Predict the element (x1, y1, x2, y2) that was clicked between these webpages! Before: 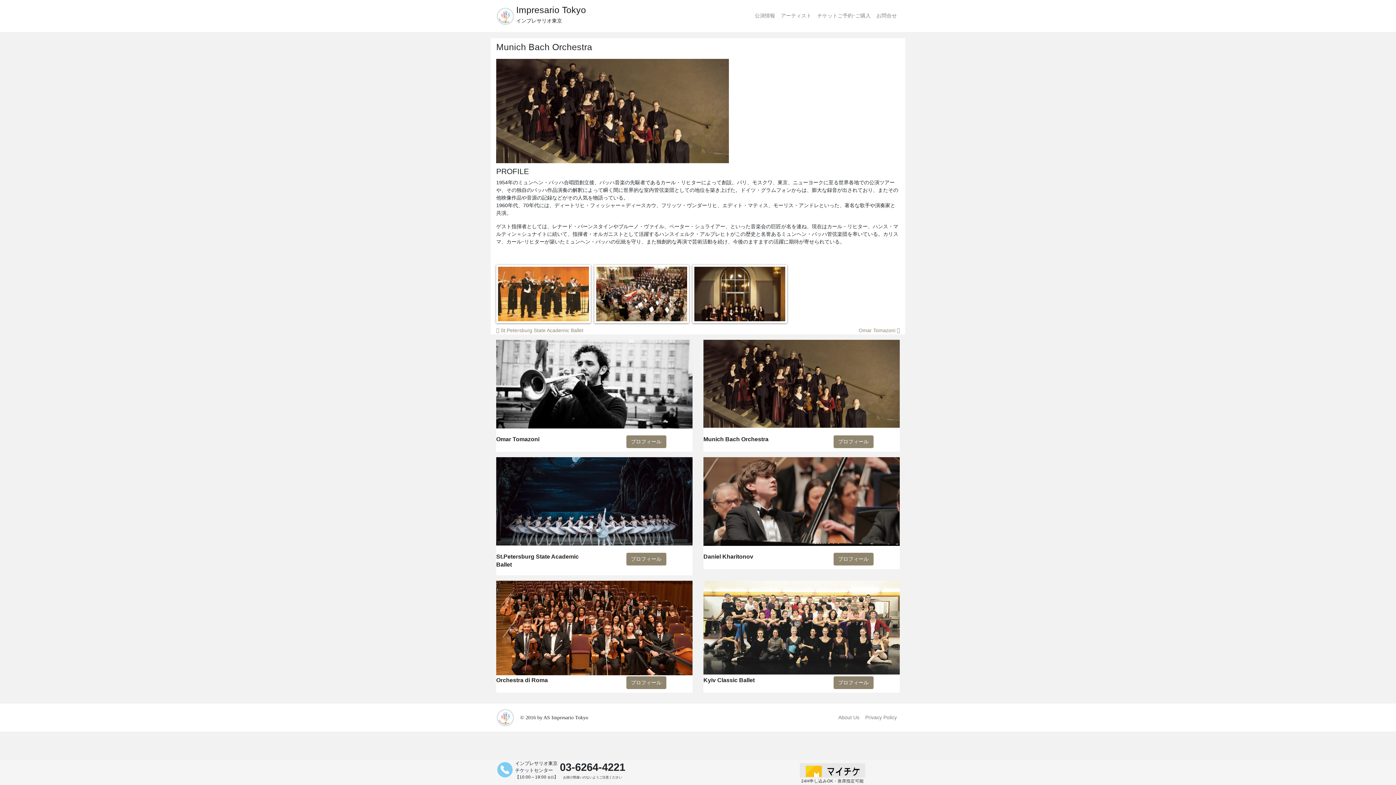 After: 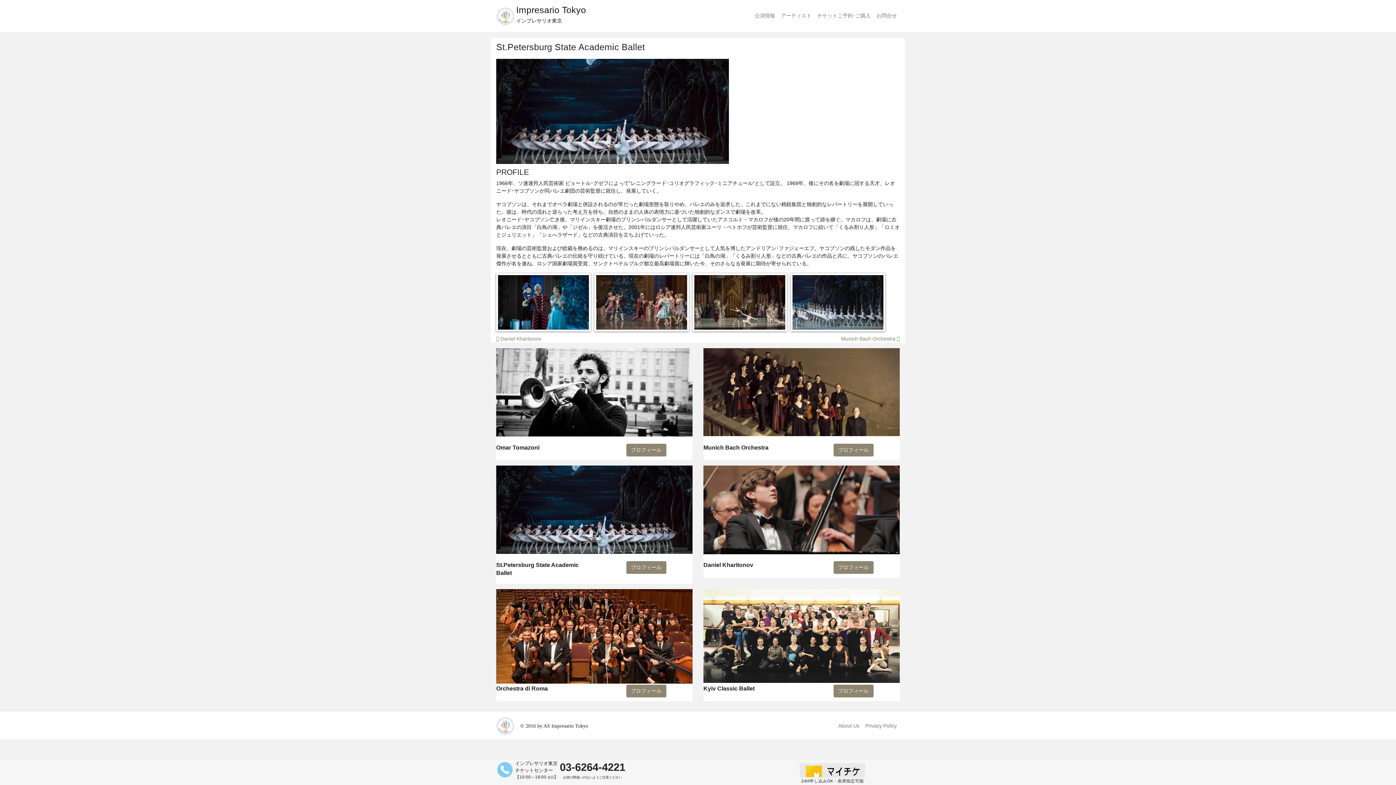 Action: label:  St.Petersburg State Academic Ballet bbox: (496, 327, 583, 333)